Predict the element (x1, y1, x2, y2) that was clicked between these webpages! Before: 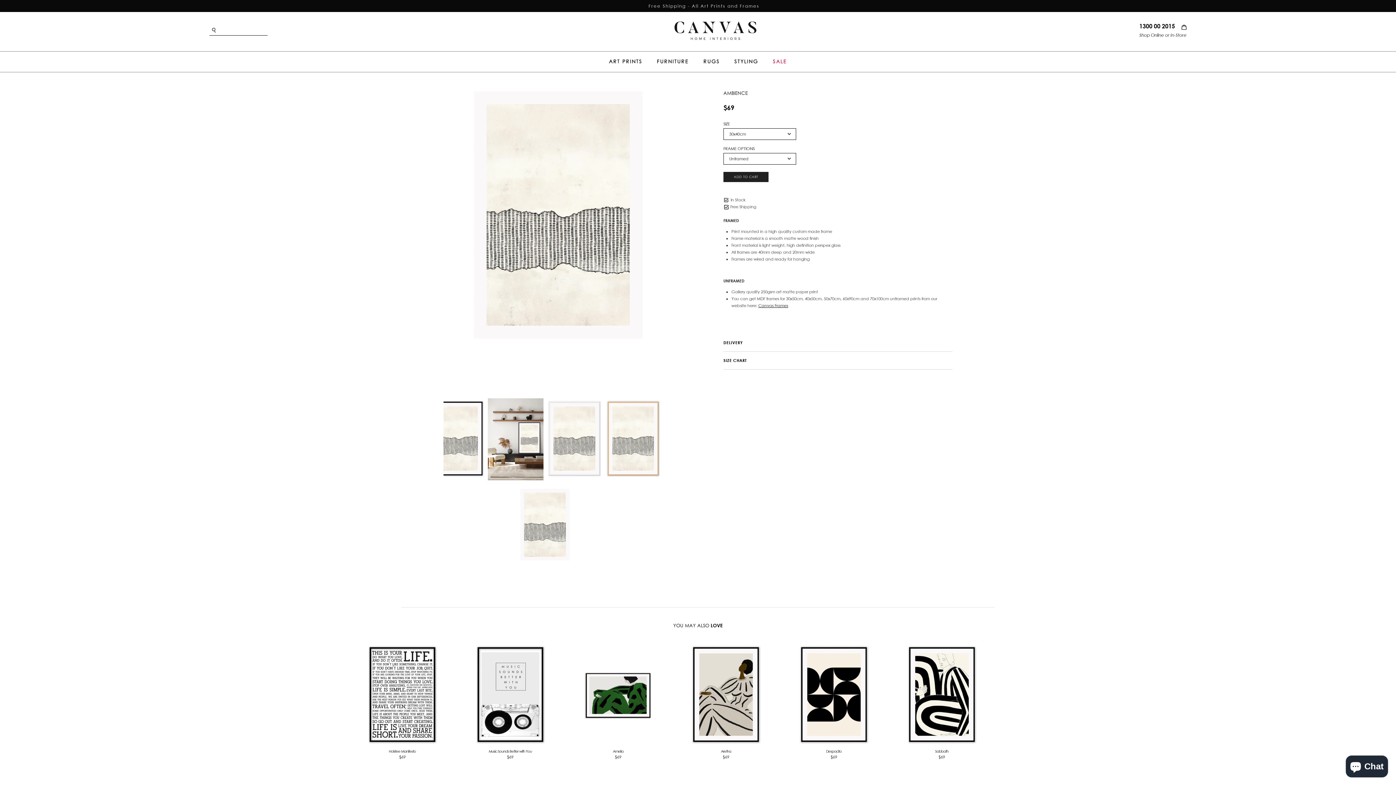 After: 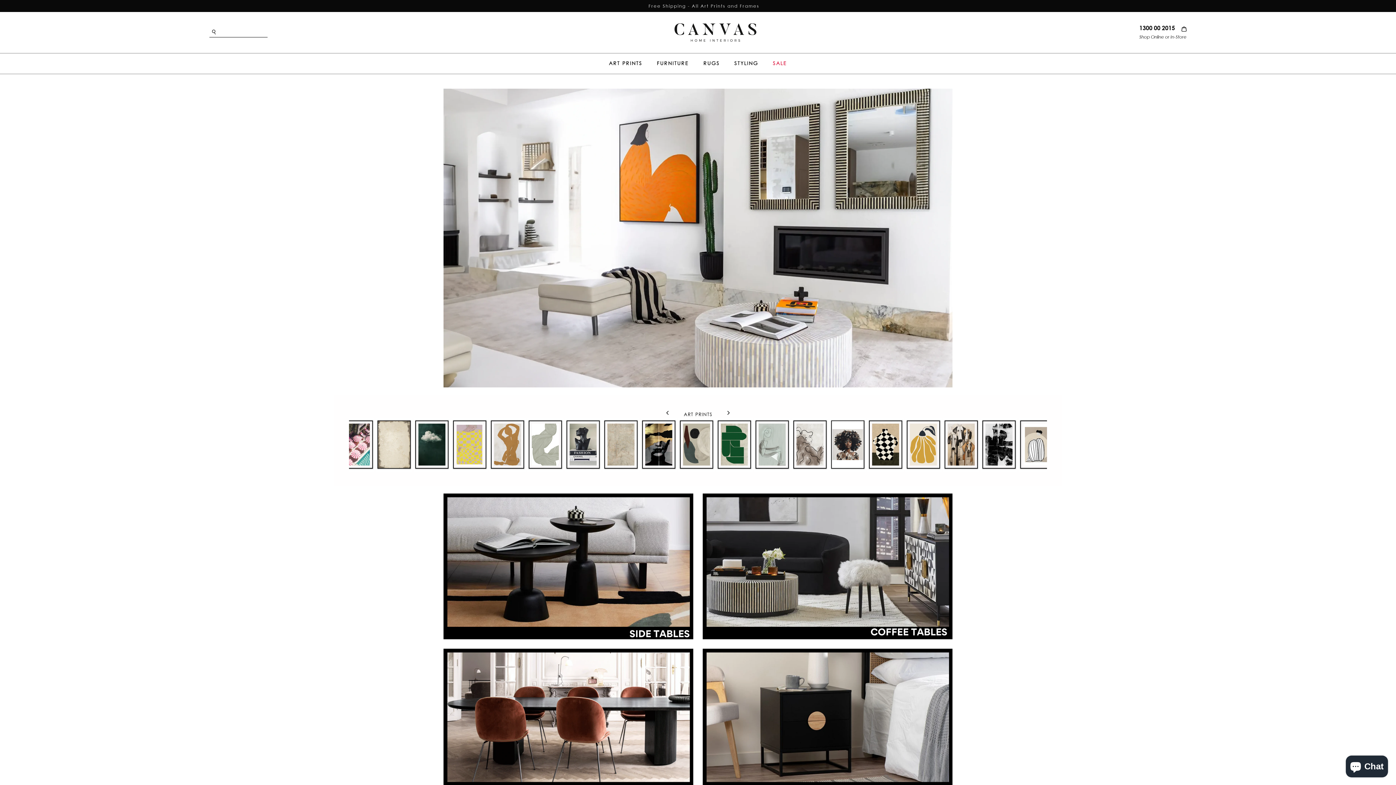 Action: bbox: (670, 20, 761, 25)